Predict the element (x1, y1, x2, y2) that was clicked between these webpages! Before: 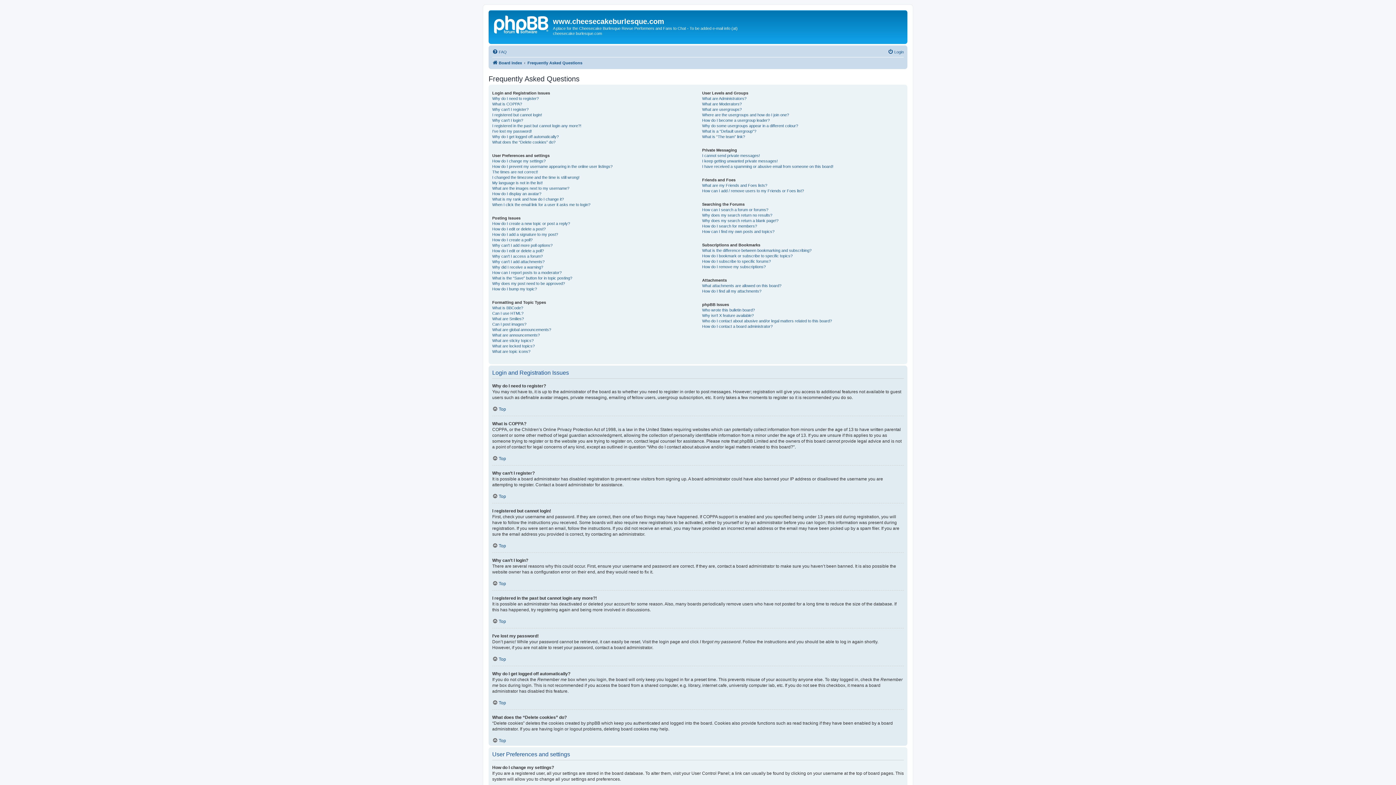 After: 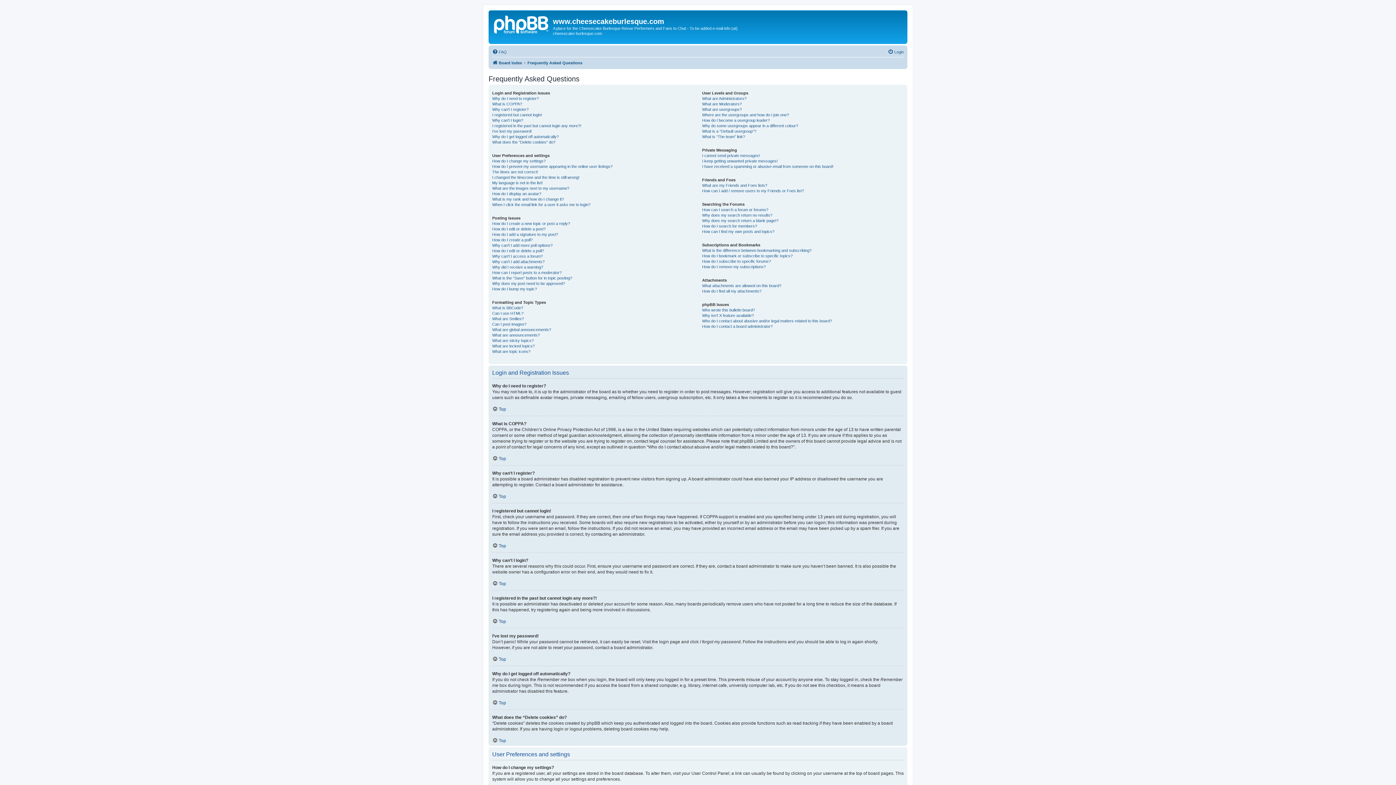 Action: bbox: (527, 58, 582, 67) label: Frequently Asked Questions